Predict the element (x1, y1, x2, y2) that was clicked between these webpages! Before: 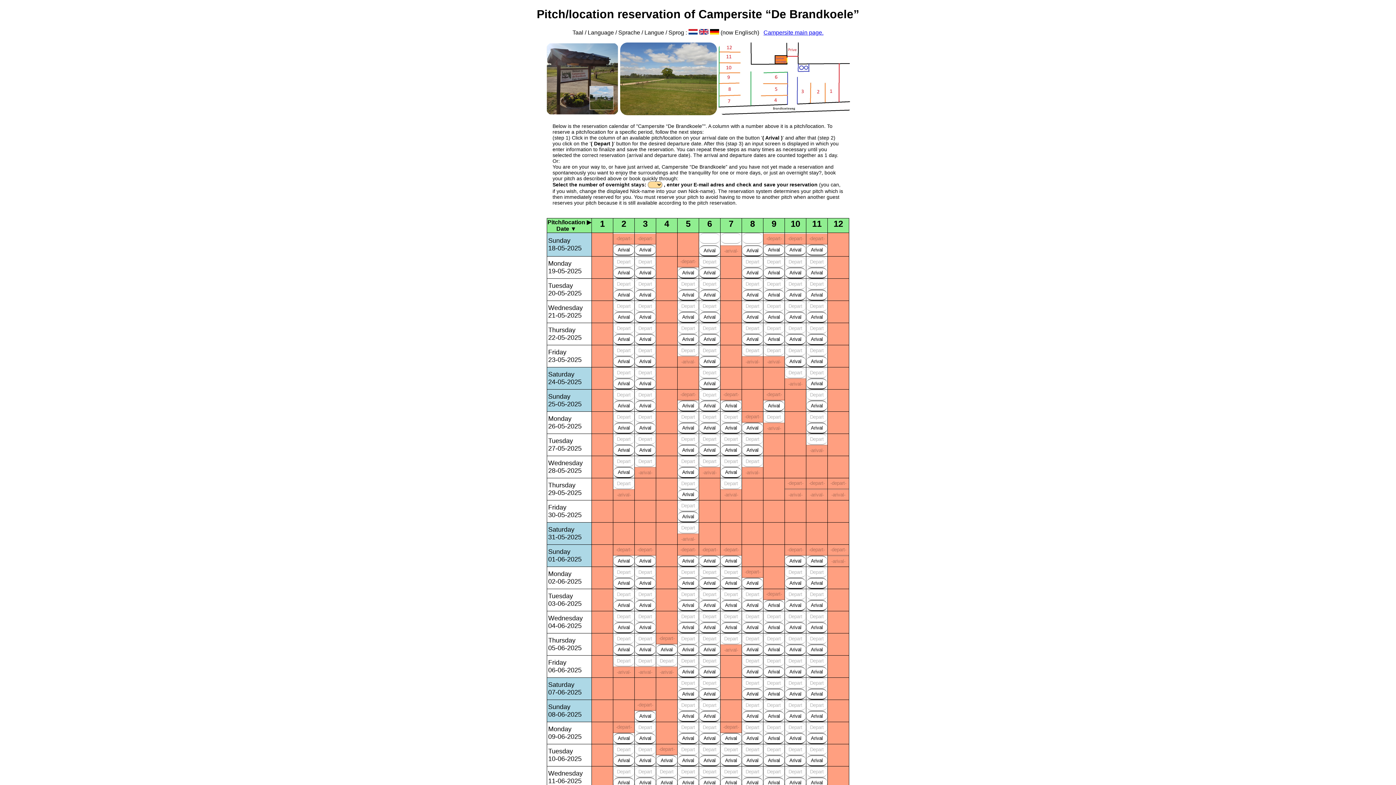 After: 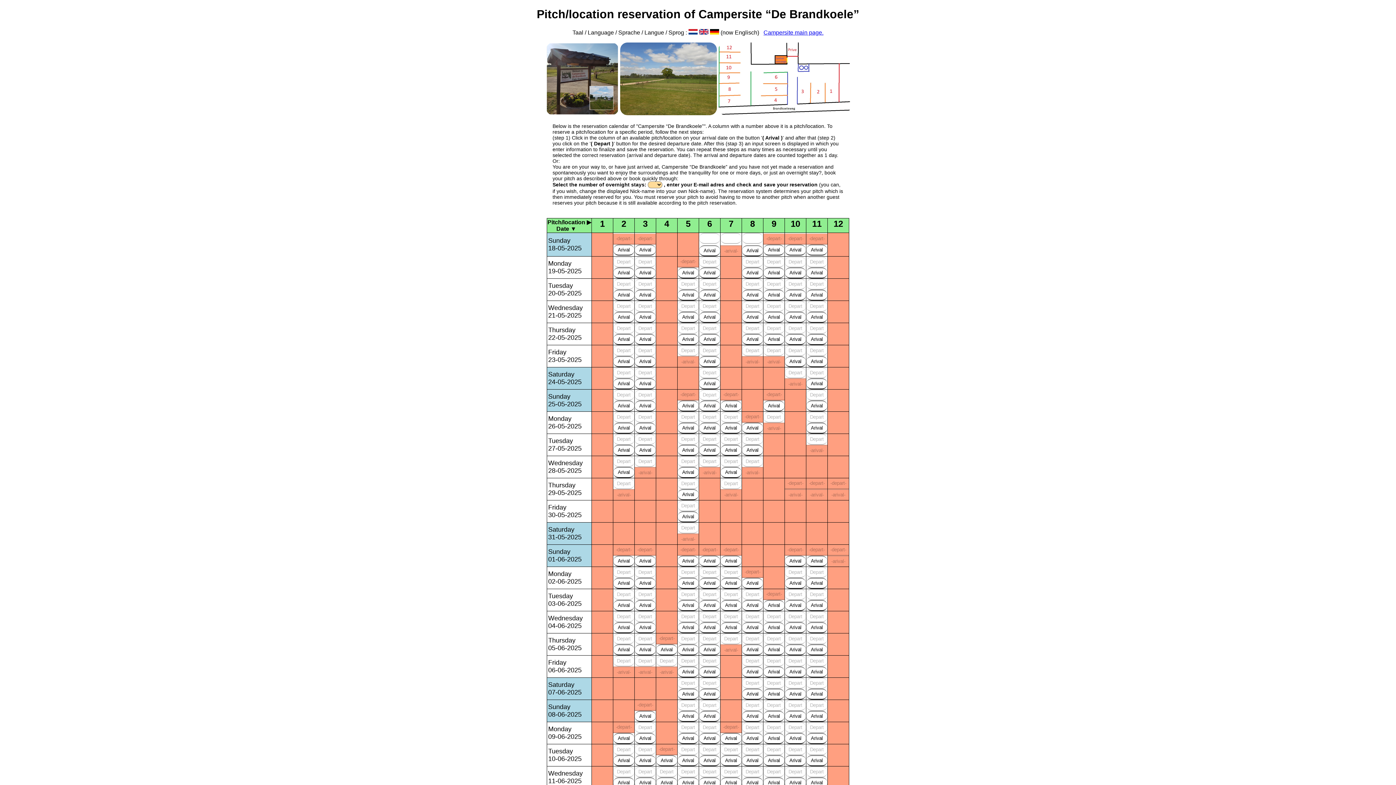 Action: bbox: (699, 29, 708, 35)